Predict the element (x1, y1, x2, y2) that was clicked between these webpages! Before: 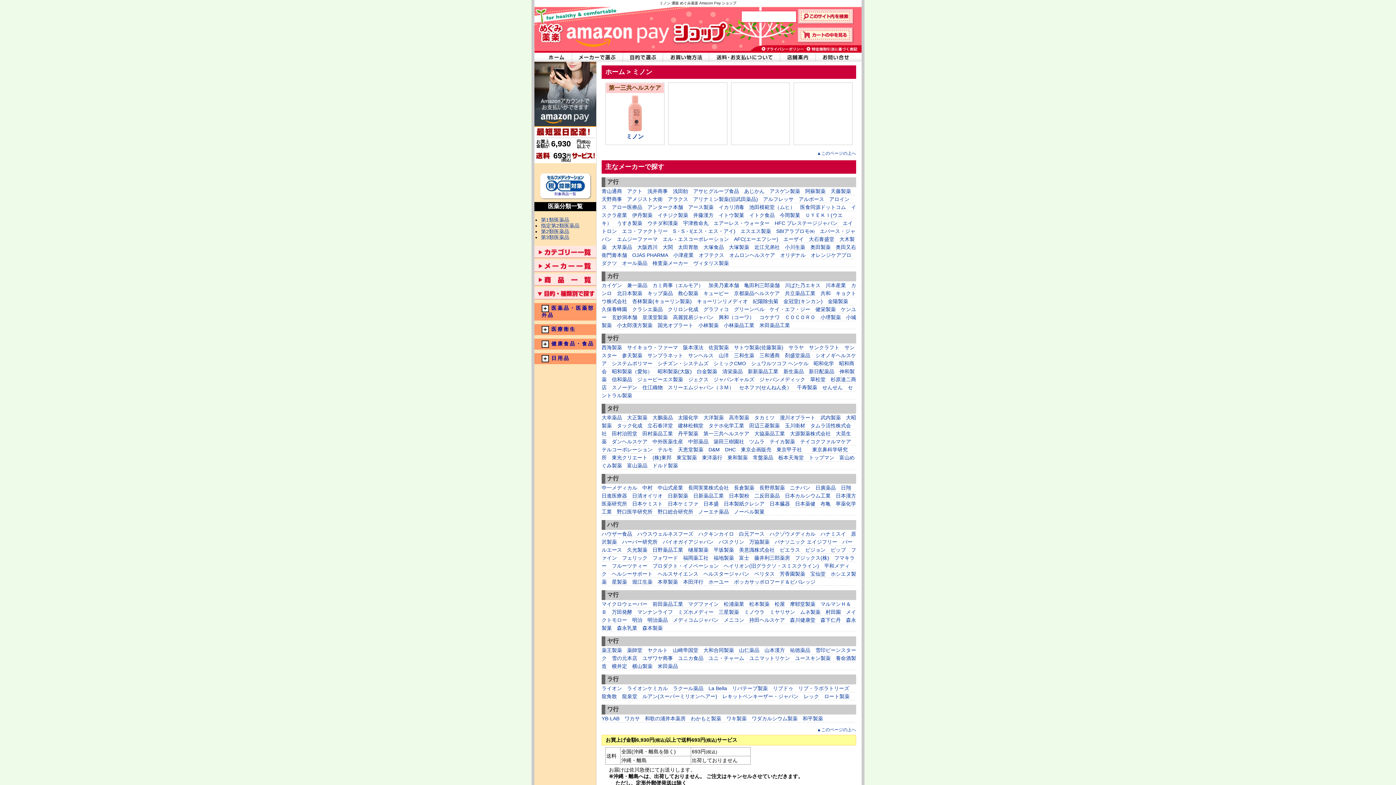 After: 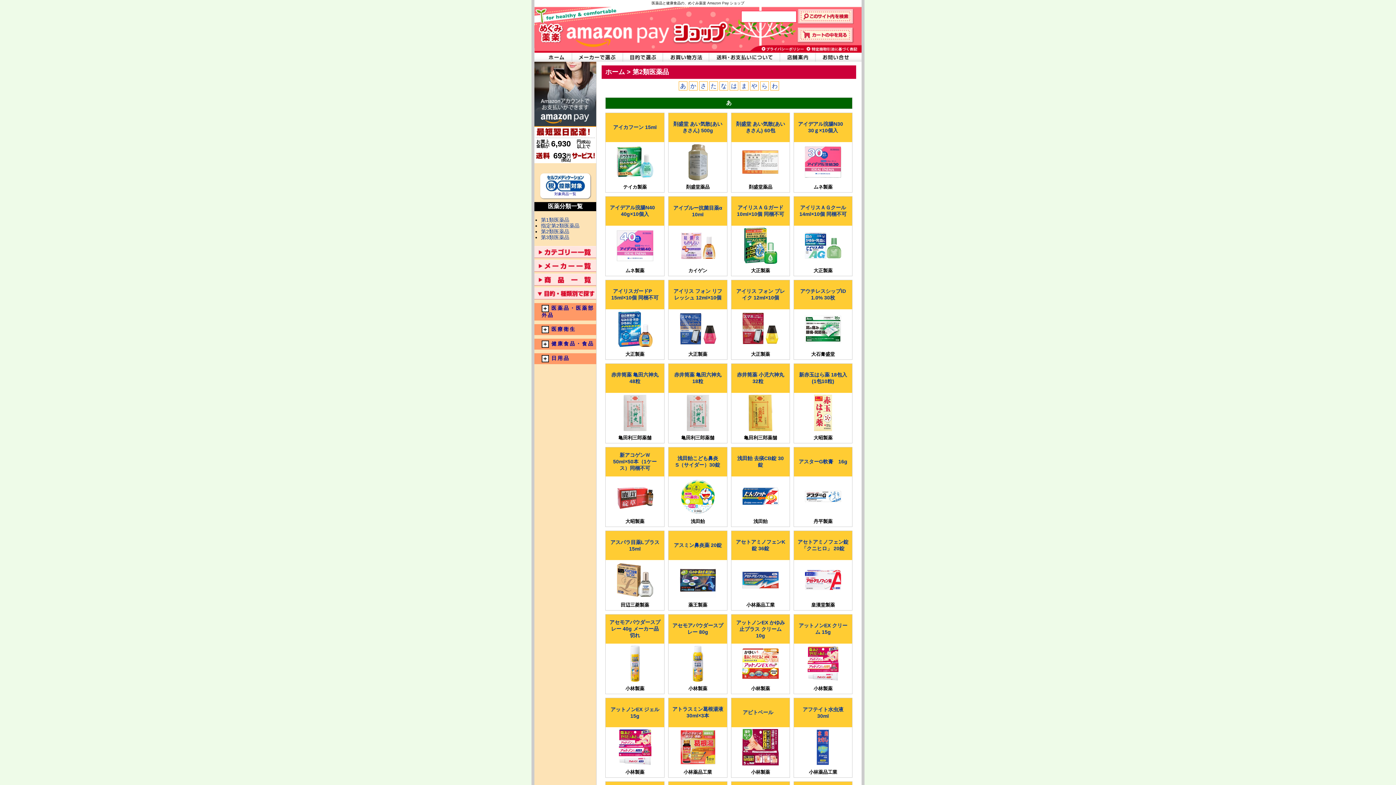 Action: bbox: (541, 228, 569, 234) label: 第2類医薬品